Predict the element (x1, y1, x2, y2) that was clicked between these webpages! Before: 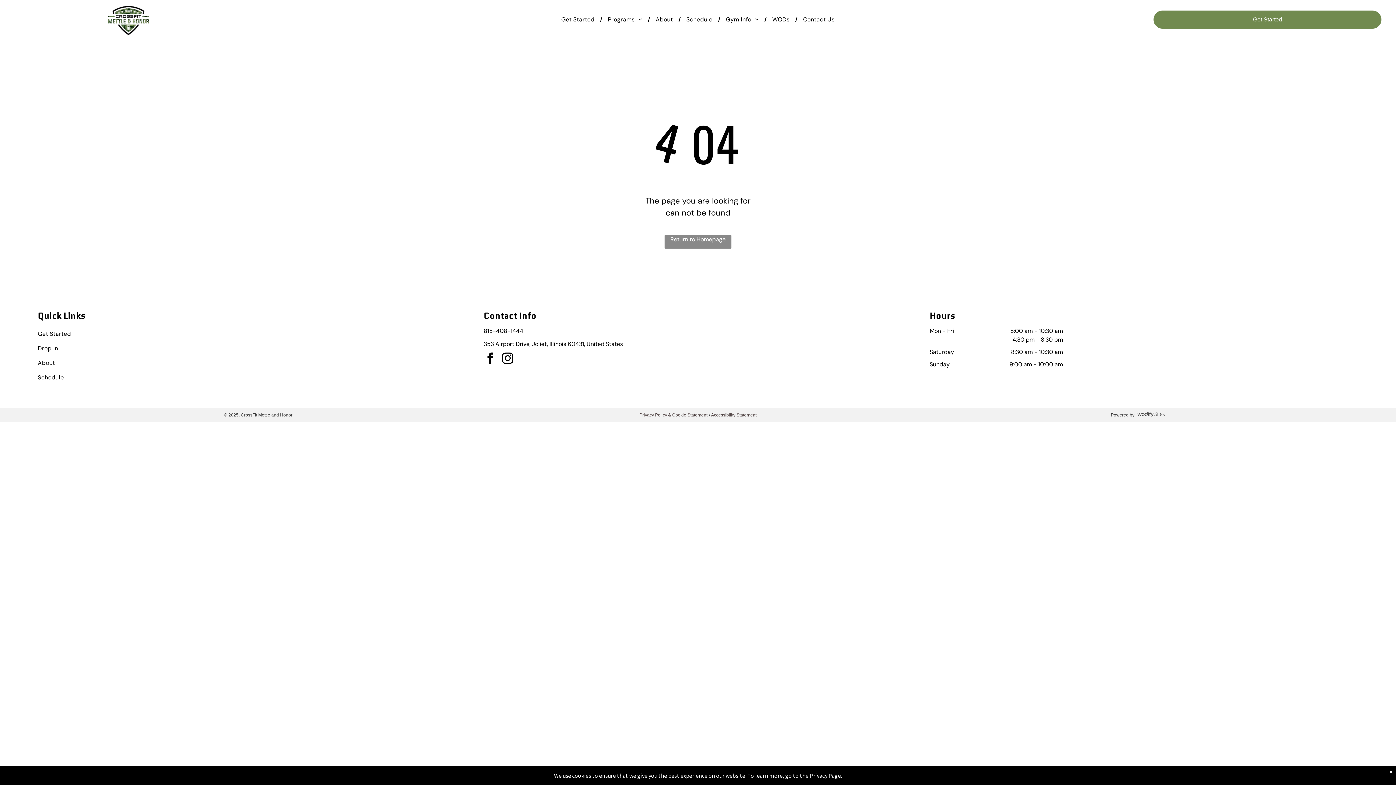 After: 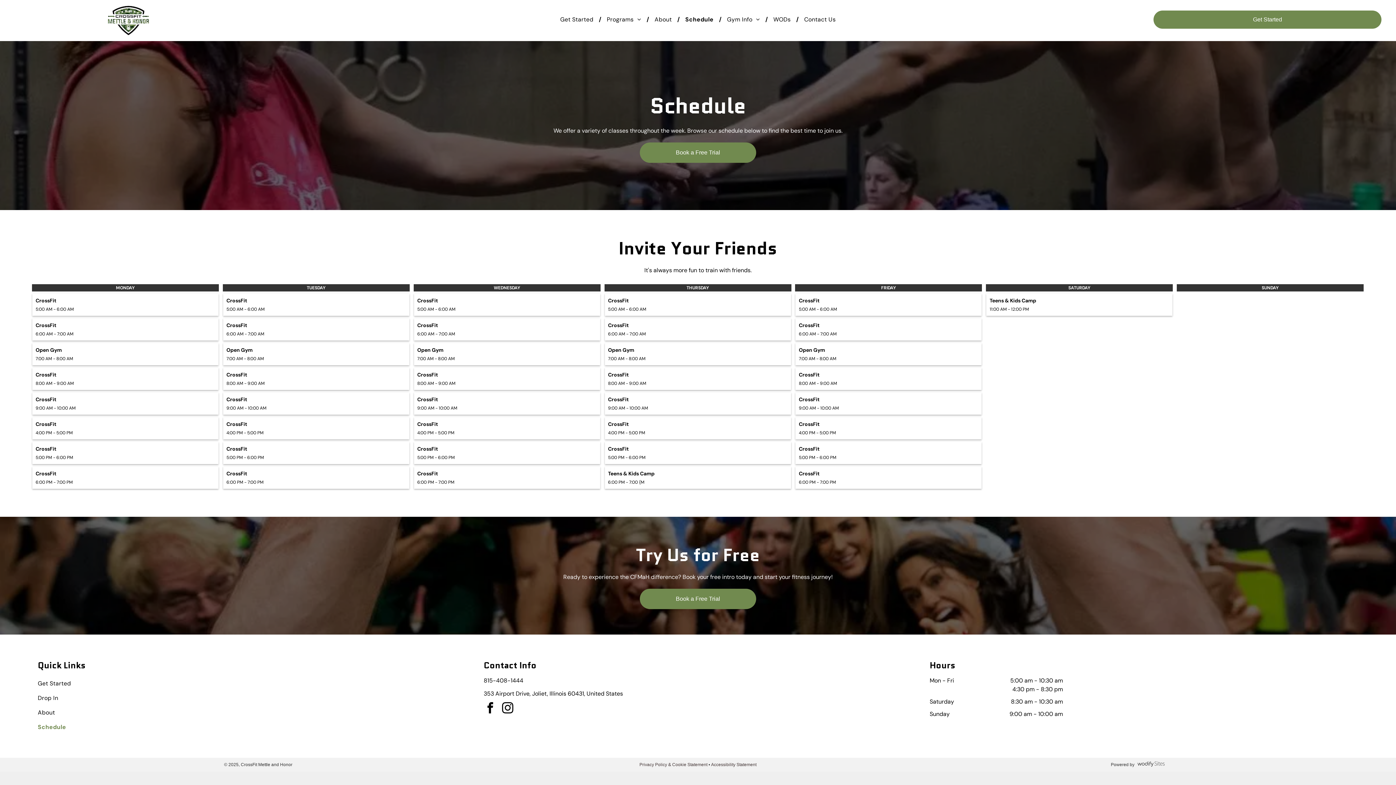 Action: bbox: (37, 370, 466, 385) label: Schedule